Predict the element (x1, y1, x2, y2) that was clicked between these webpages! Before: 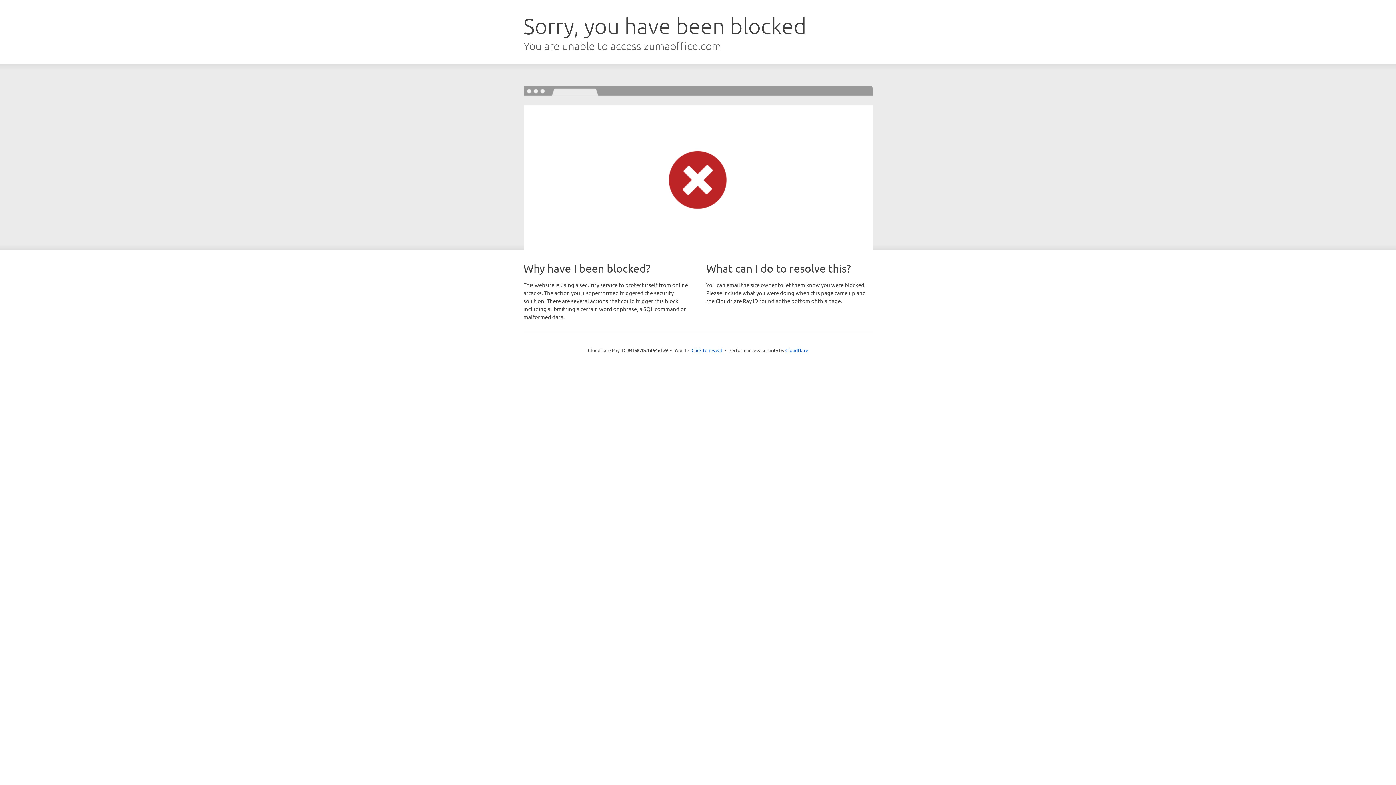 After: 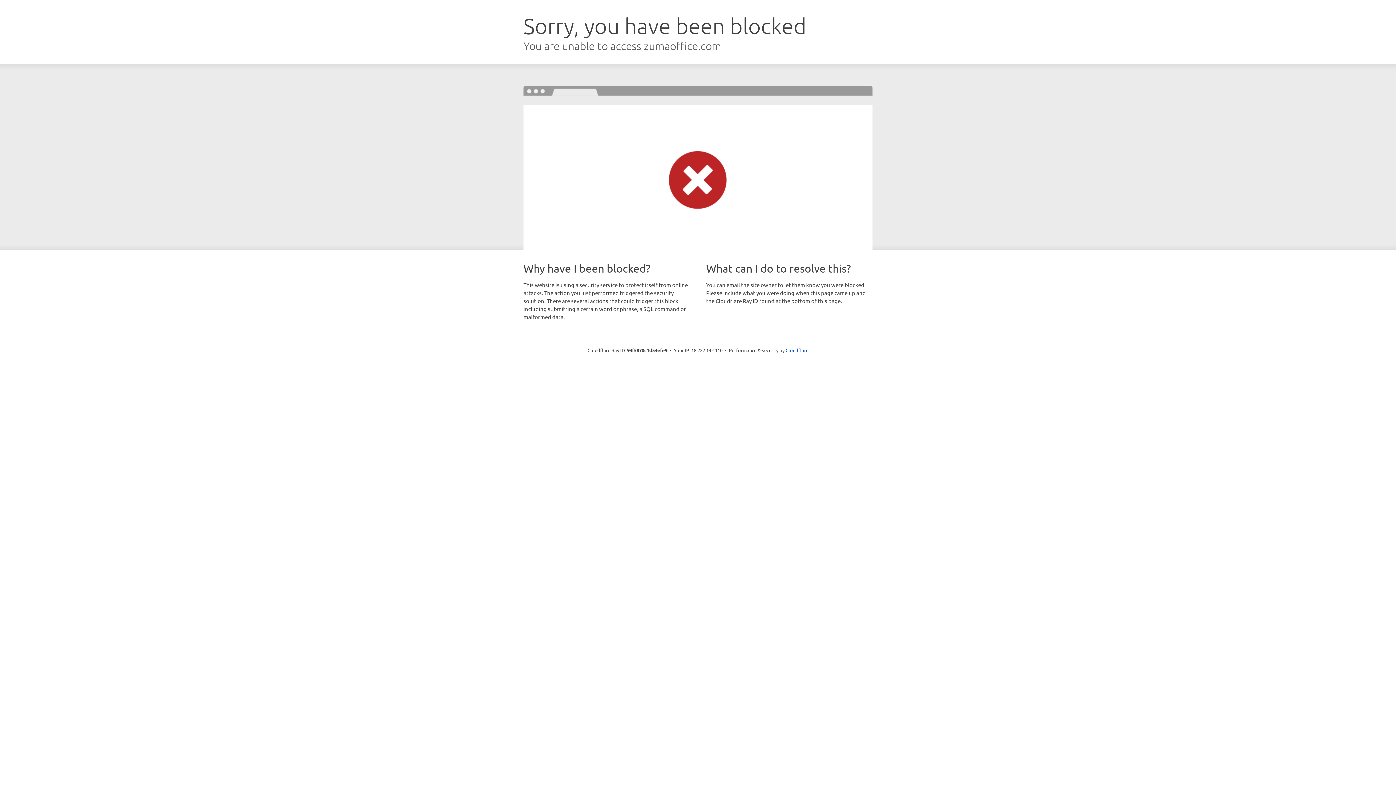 Action: bbox: (691, 346, 722, 353) label: Click to reveal